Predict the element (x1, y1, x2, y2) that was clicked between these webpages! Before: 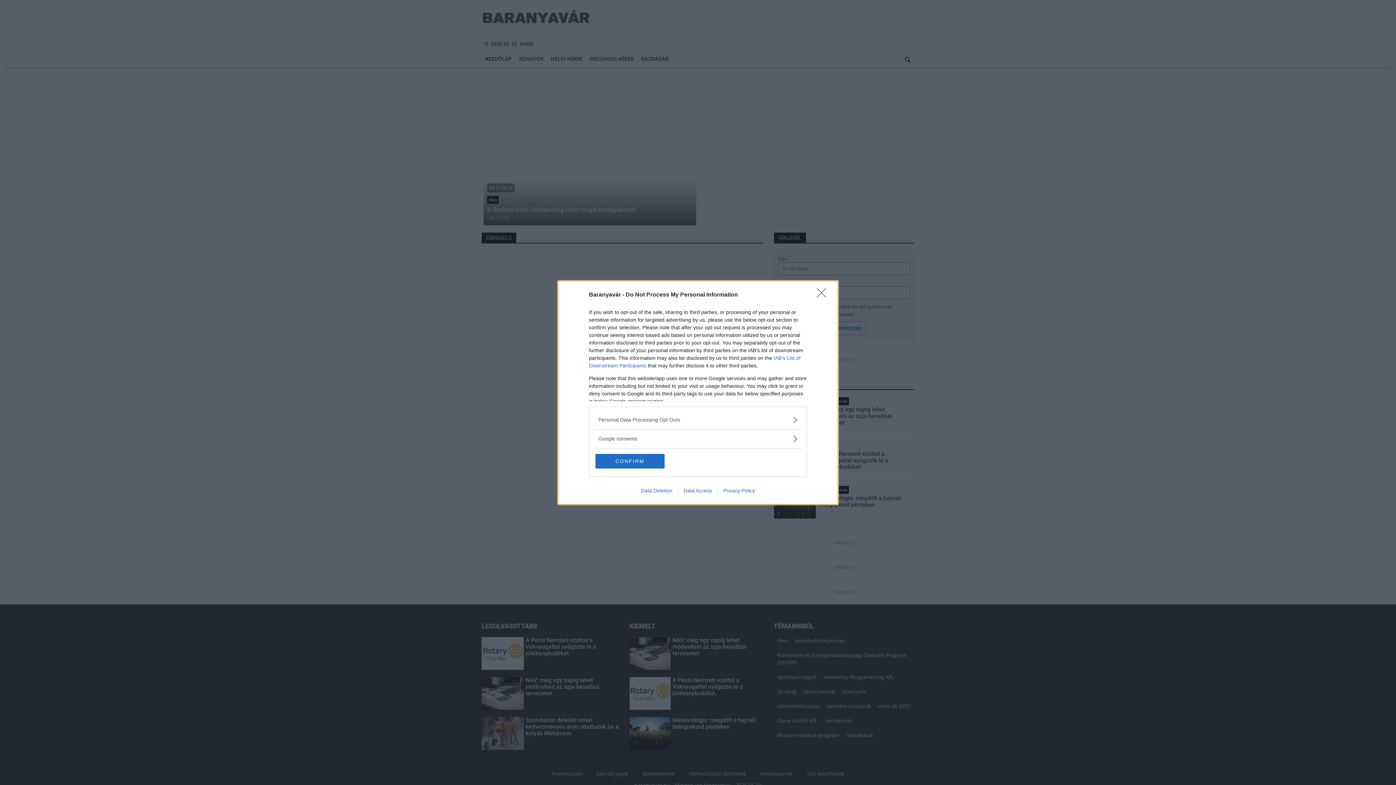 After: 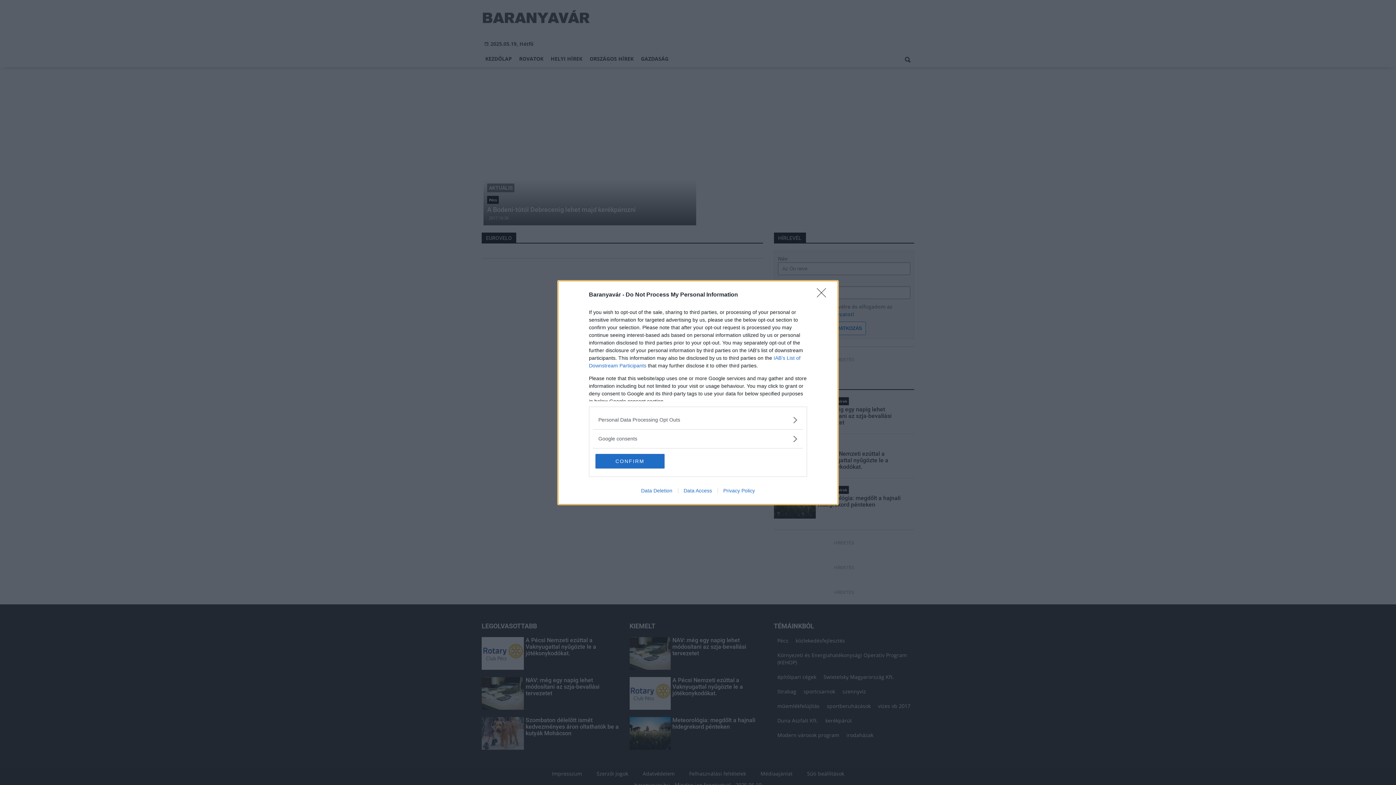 Action: bbox: (717, 487, 760, 493) label: Privacy Policy